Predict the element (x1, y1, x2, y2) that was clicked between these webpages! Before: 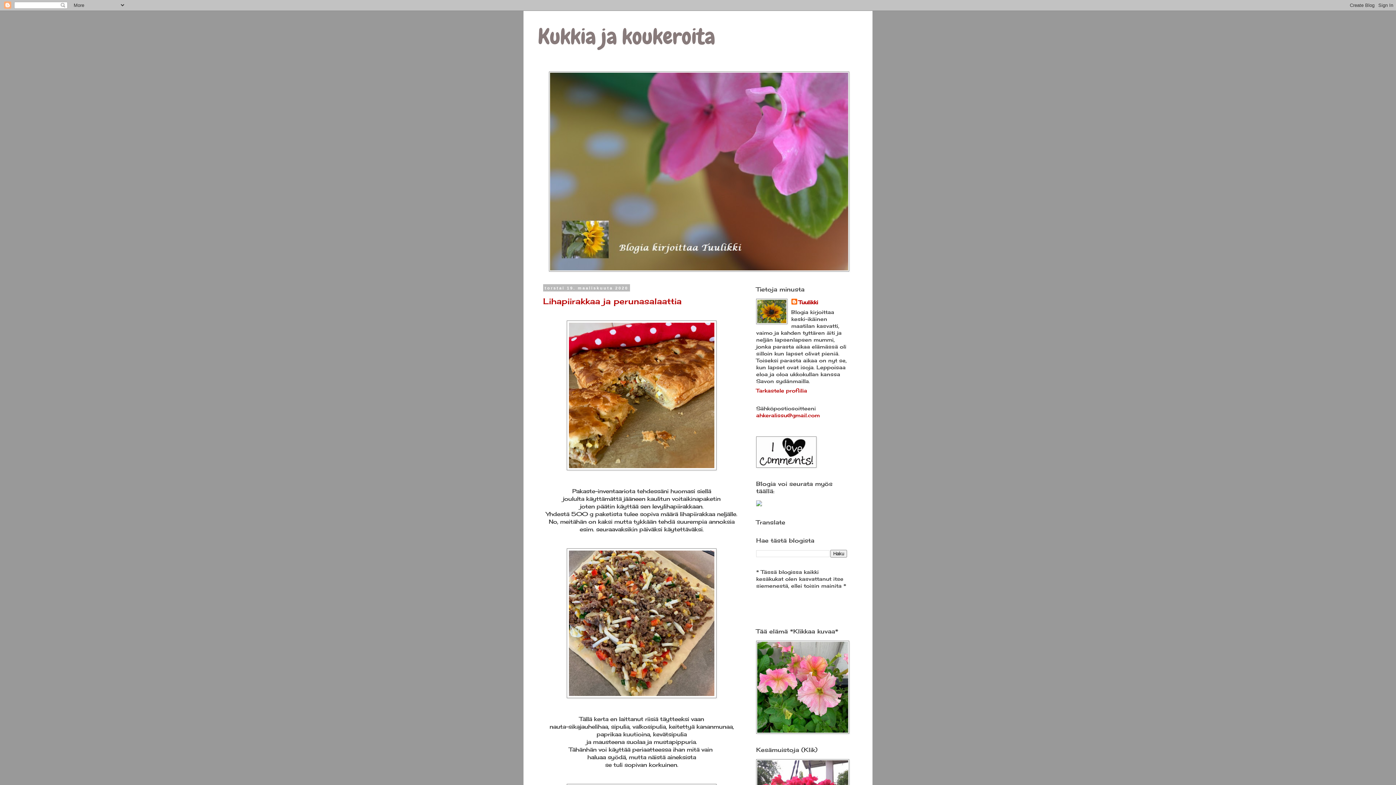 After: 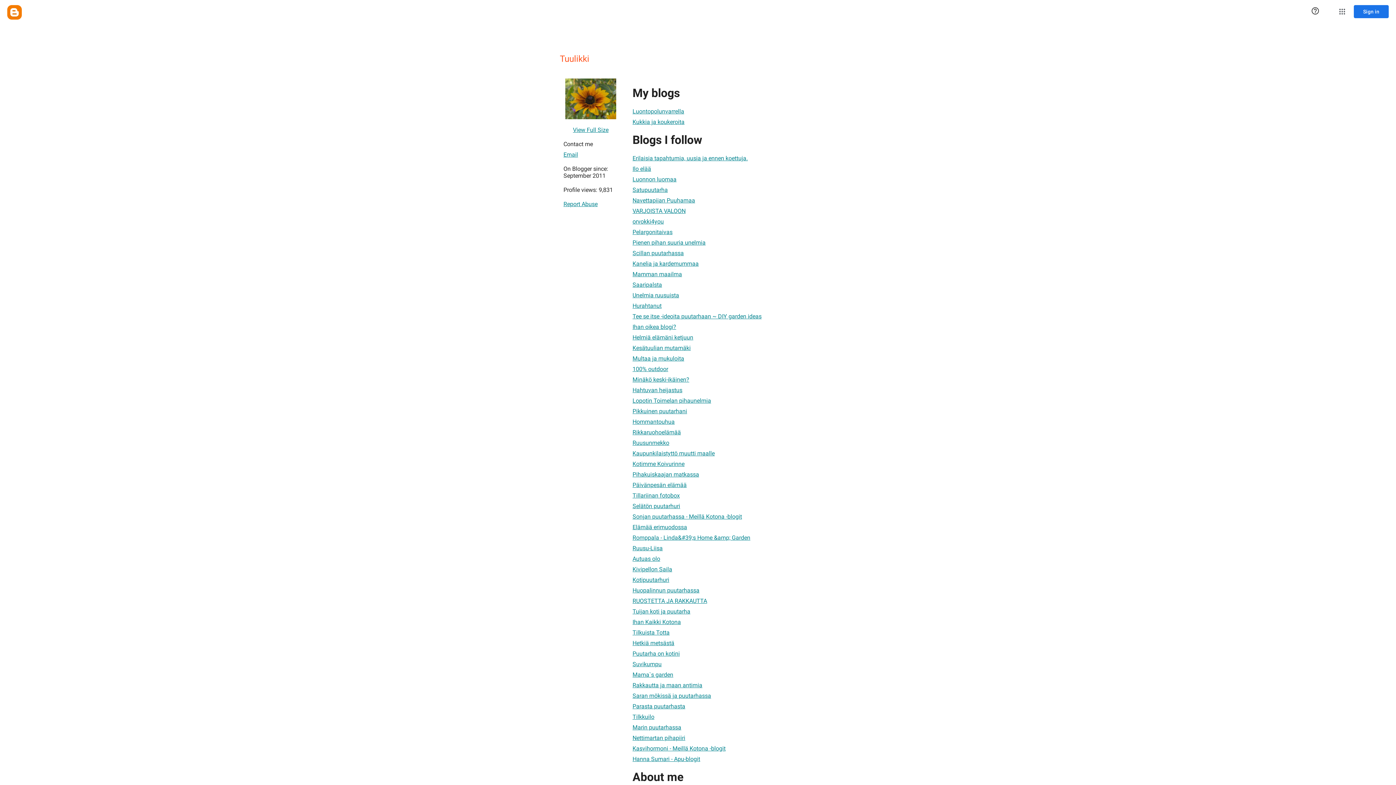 Action: label: Tarkastele profiilia bbox: (756, 387, 807, 393)